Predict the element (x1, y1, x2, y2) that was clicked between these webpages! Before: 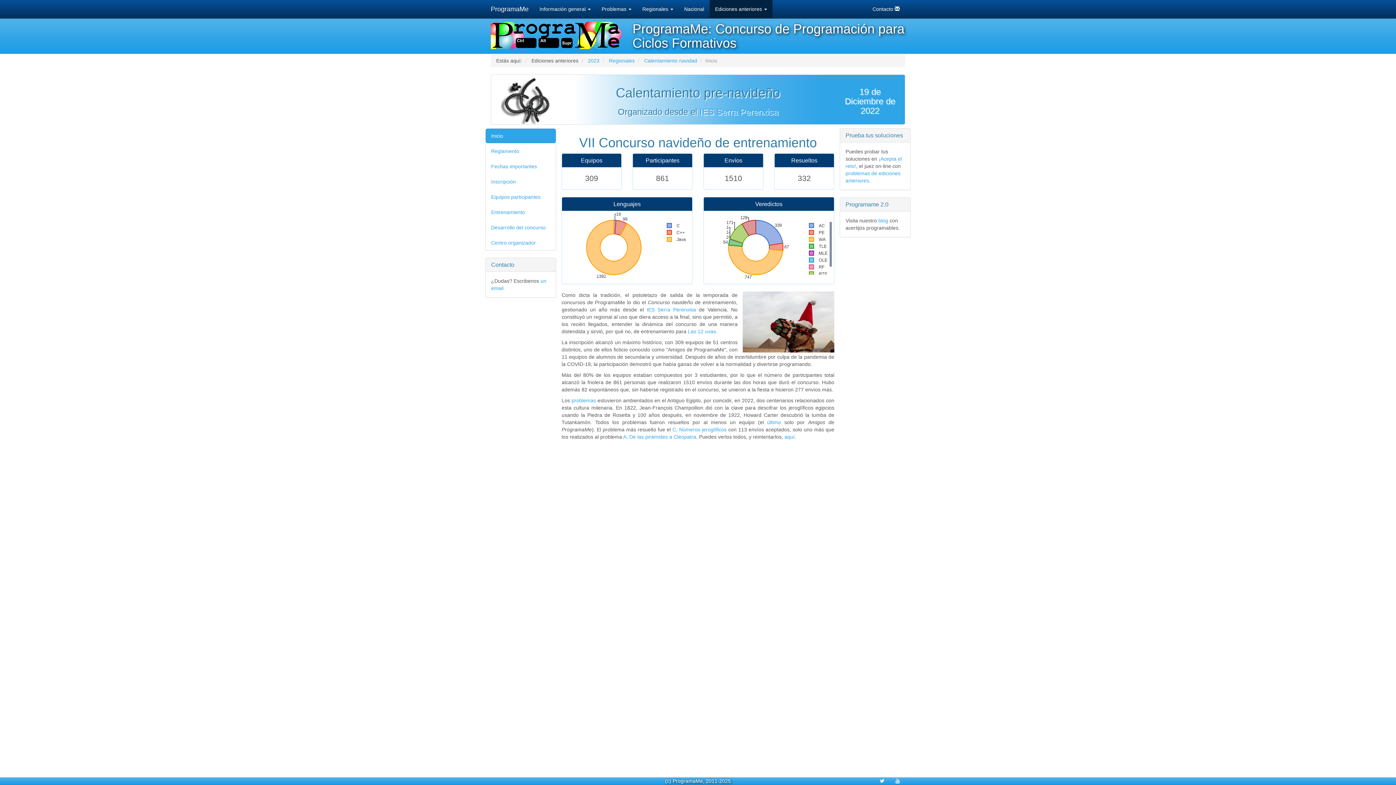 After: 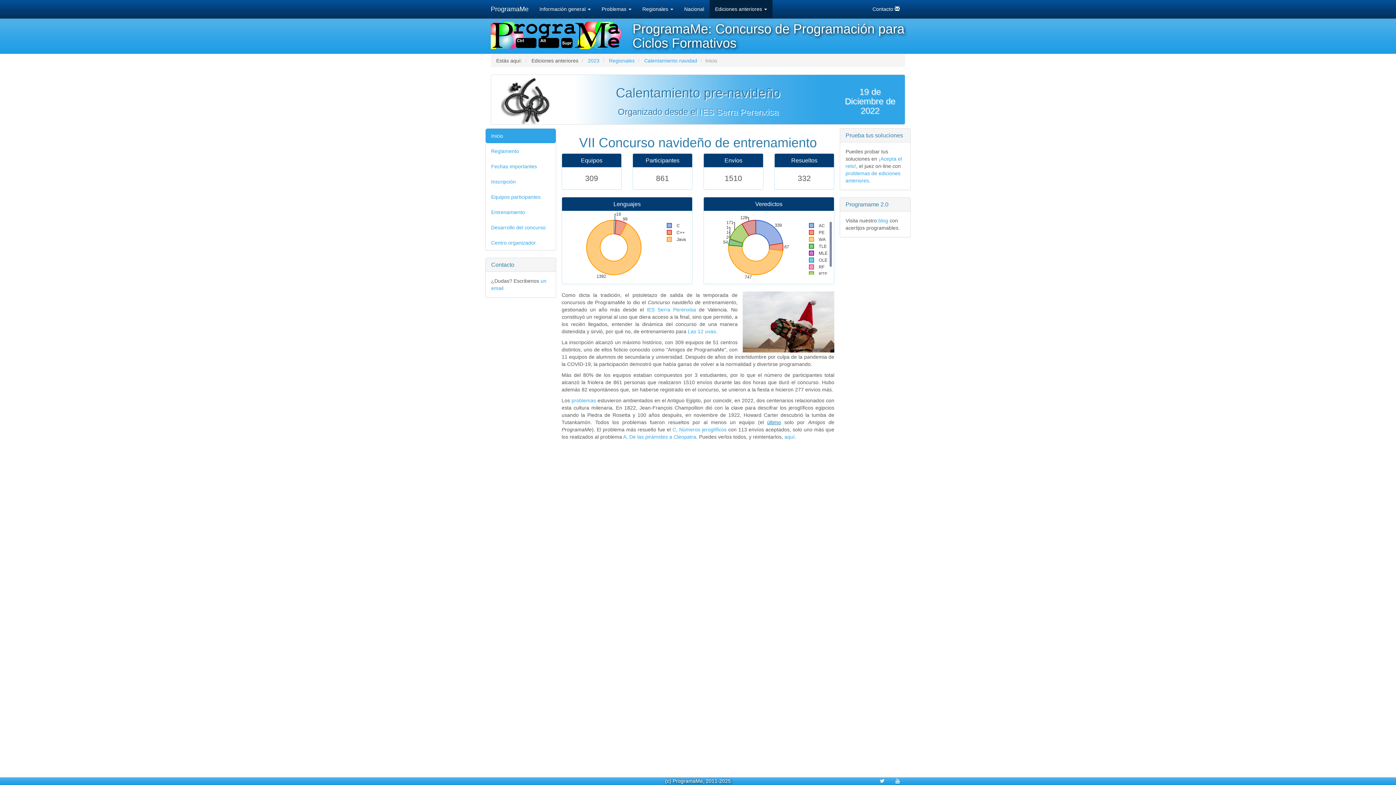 Action: bbox: (767, 419, 781, 425) label: último